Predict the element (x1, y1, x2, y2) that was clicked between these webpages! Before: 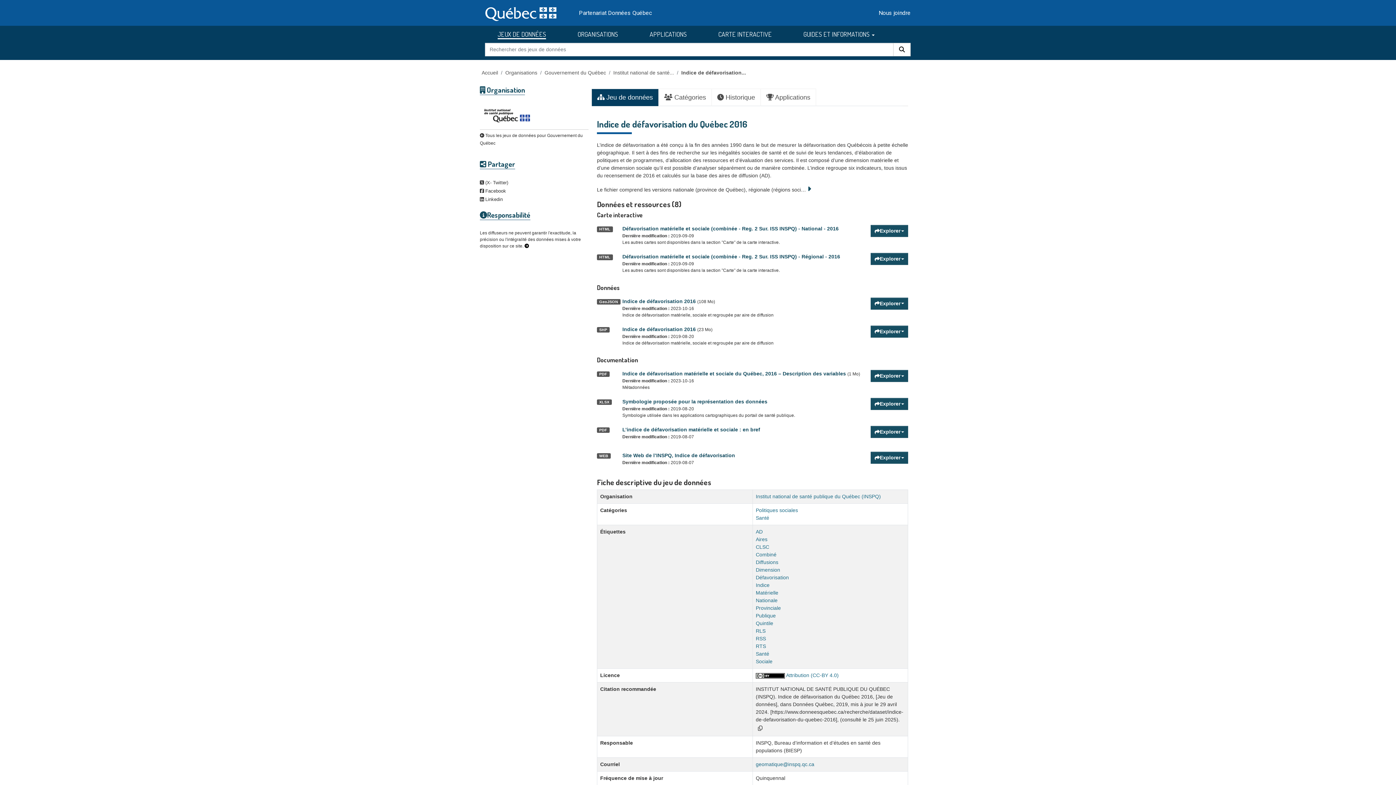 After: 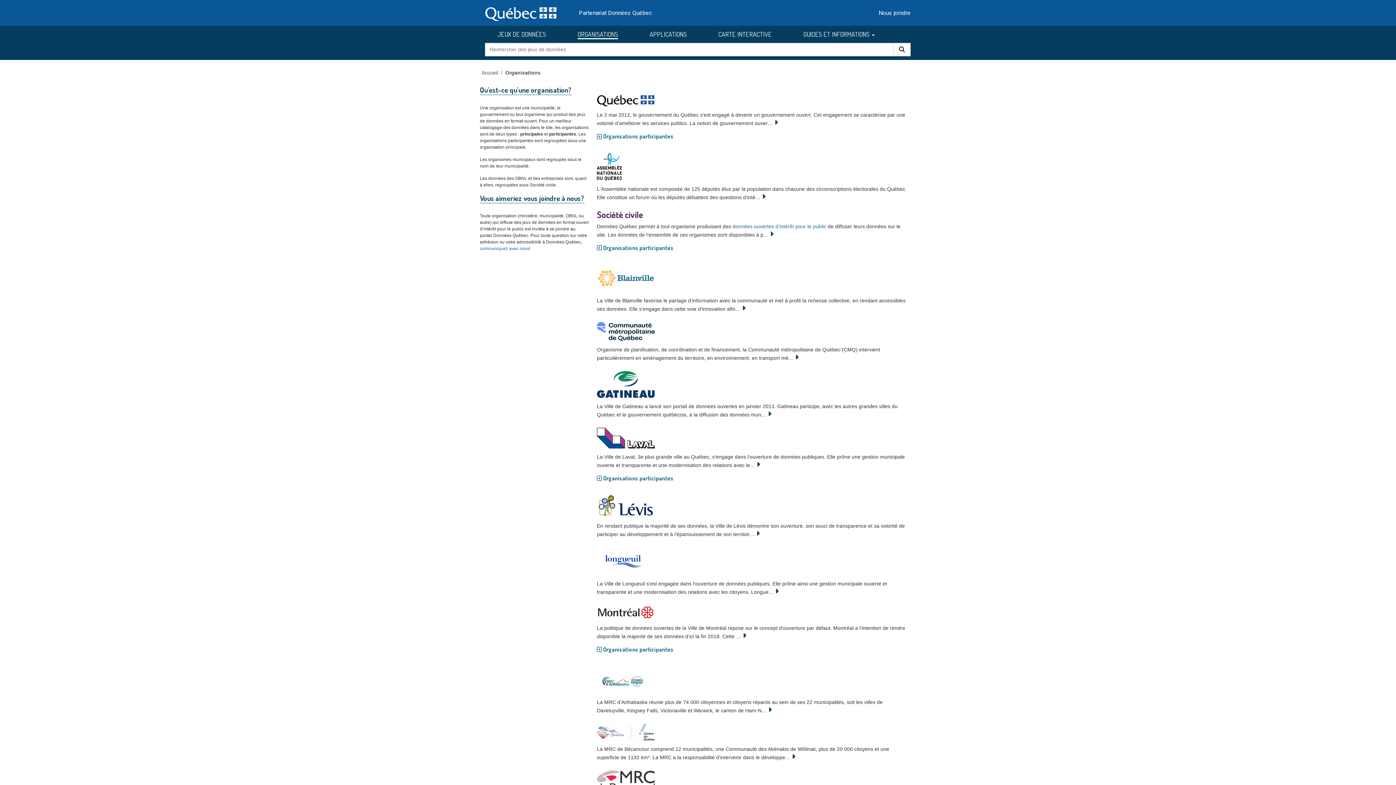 Action: label: ORGANISATIONS bbox: (577, 29, 618, 39)